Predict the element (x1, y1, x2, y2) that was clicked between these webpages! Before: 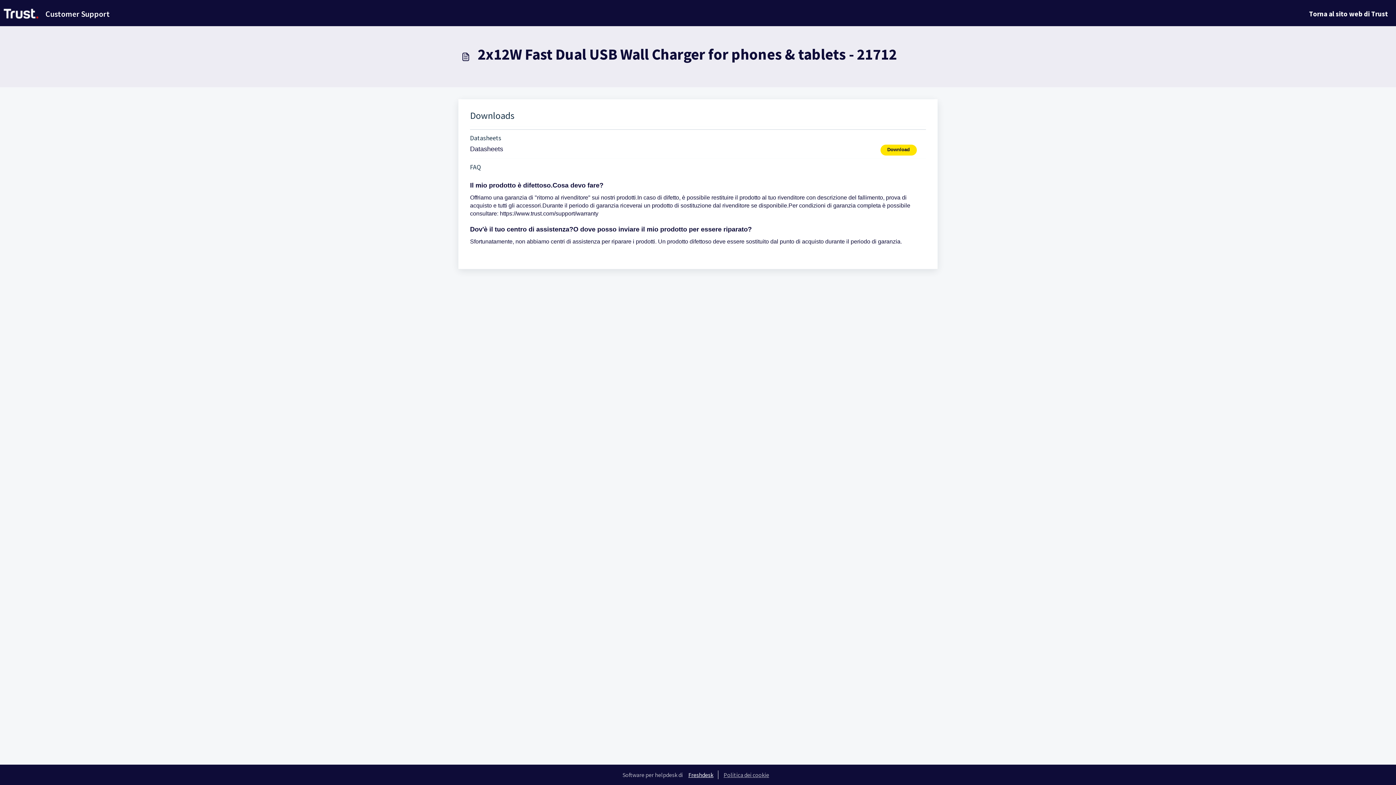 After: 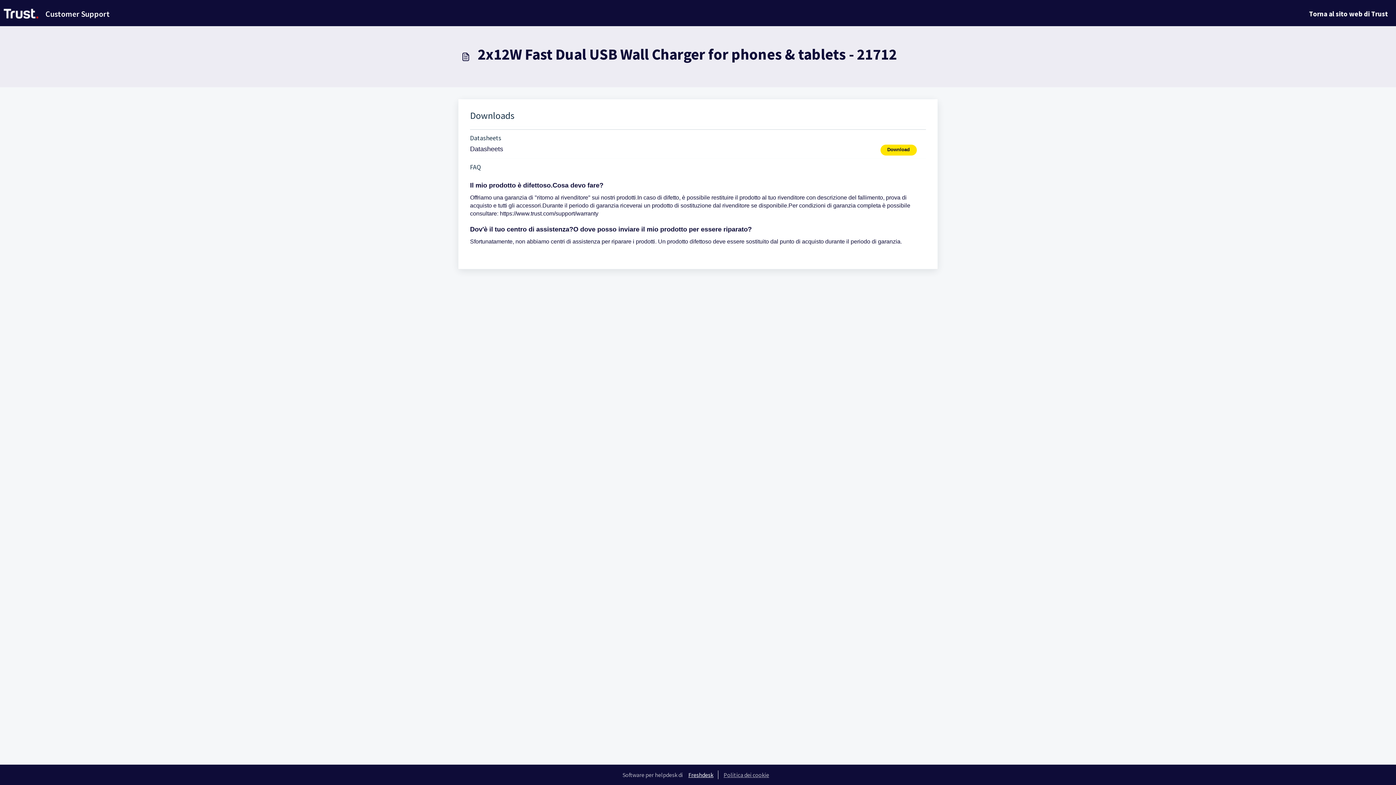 Action: bbox: (880, 144, 926, 155) label: Download